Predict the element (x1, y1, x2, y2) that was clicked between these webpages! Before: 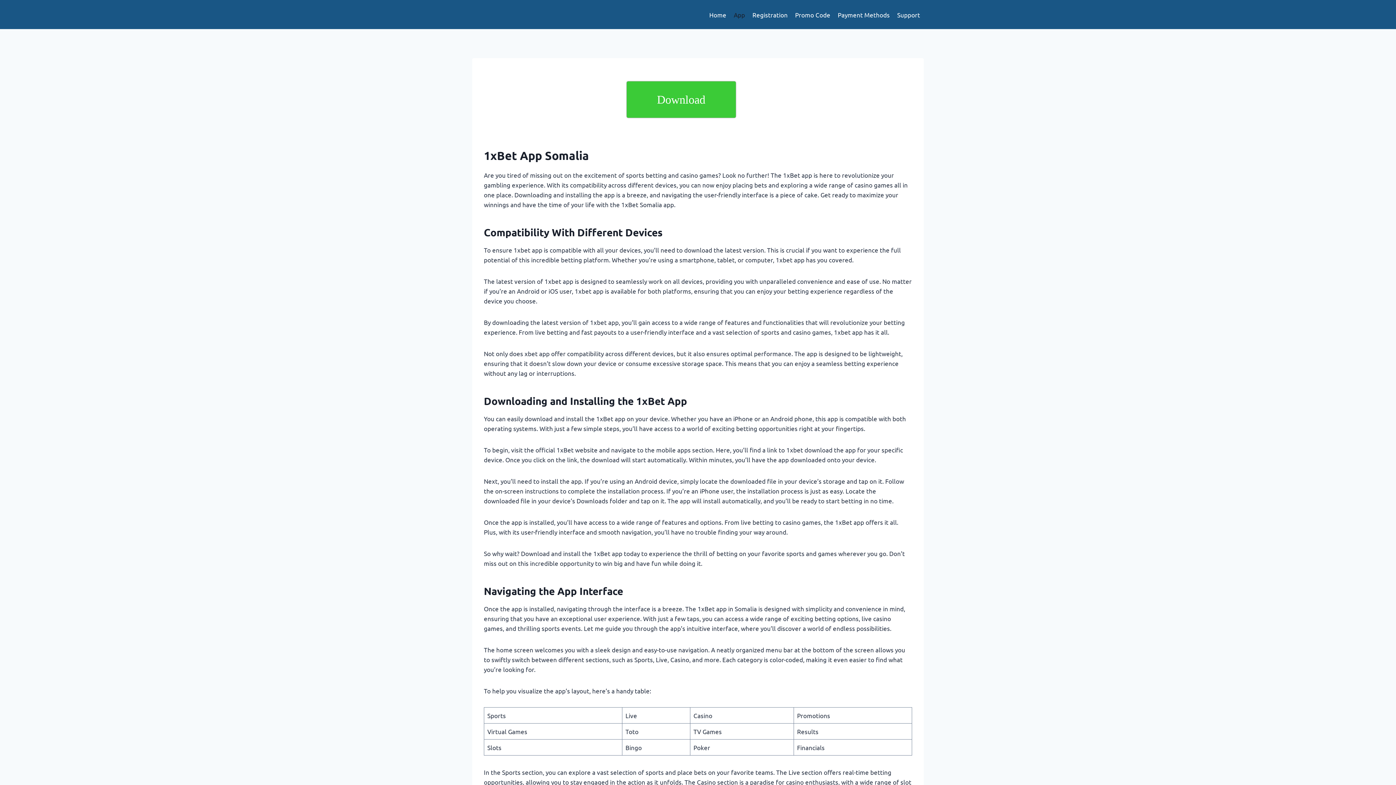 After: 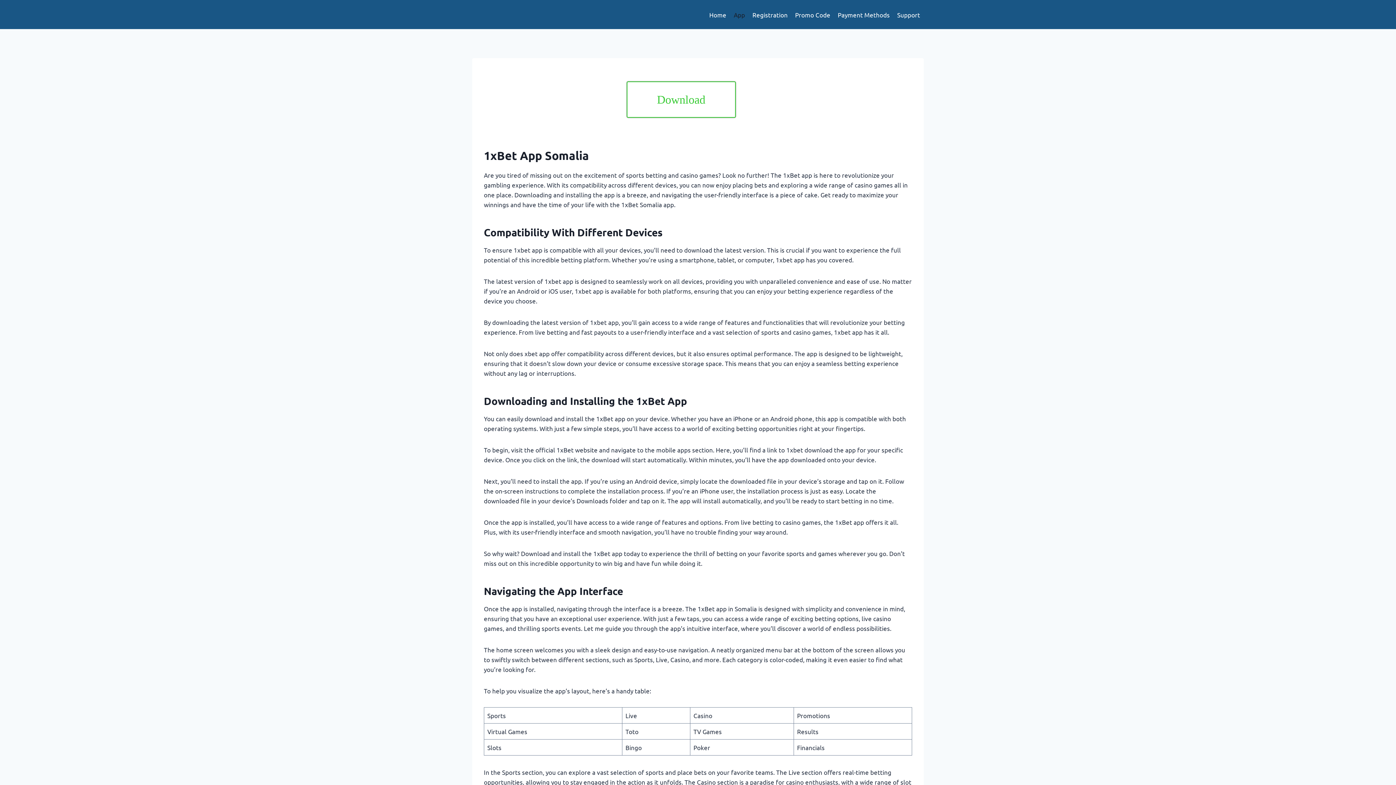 Action: label: Download bbox: (626, 81, 735, 117)